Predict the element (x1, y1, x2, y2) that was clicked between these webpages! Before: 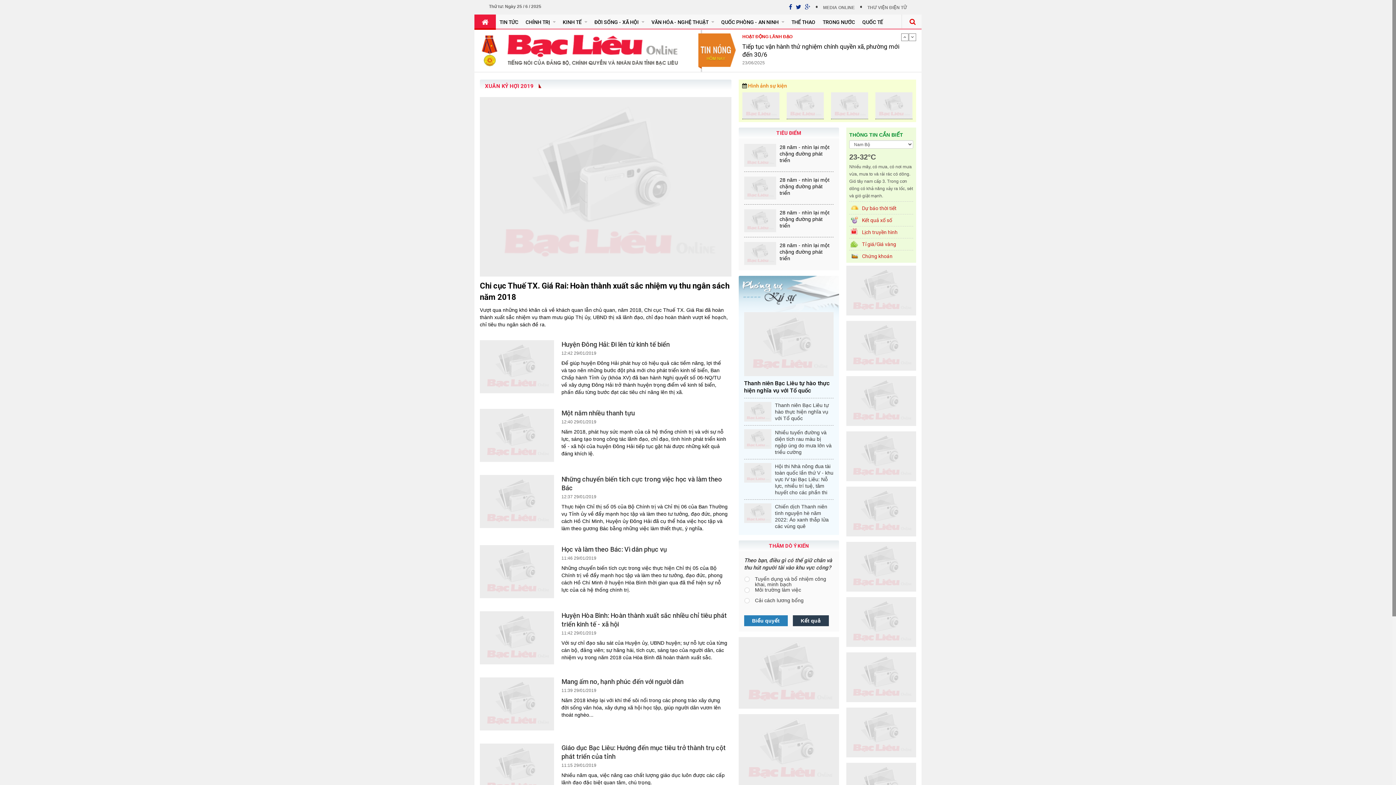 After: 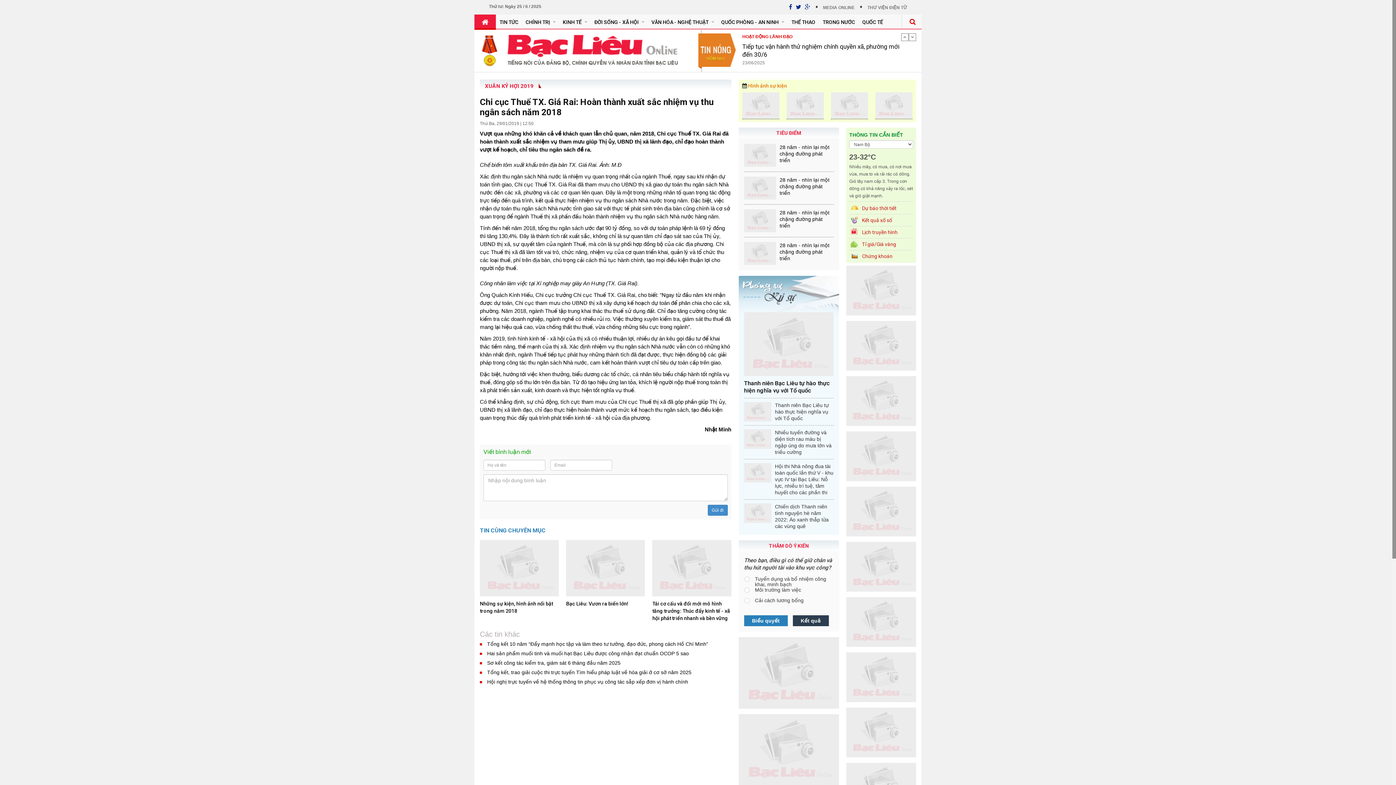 Action: bbox: (480, 258, 731, 437)